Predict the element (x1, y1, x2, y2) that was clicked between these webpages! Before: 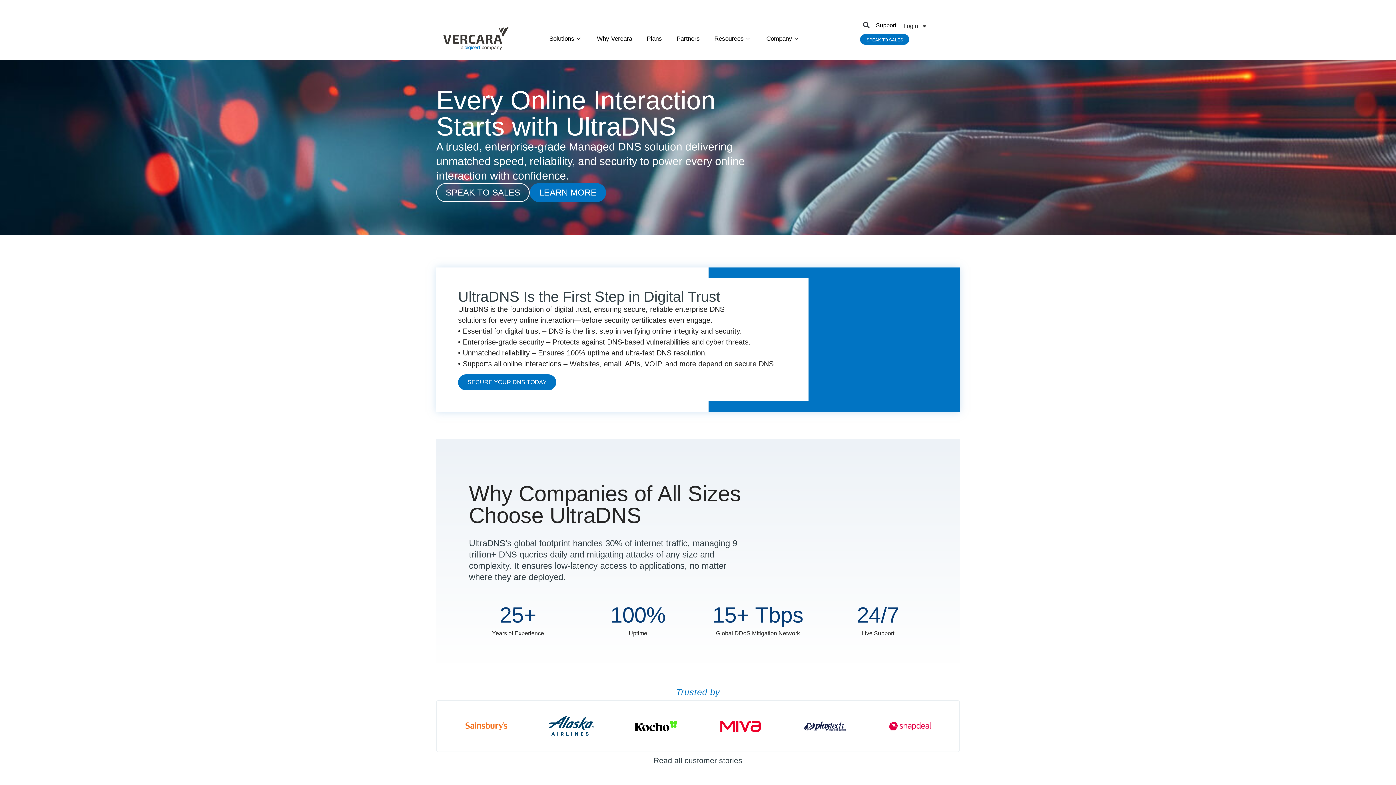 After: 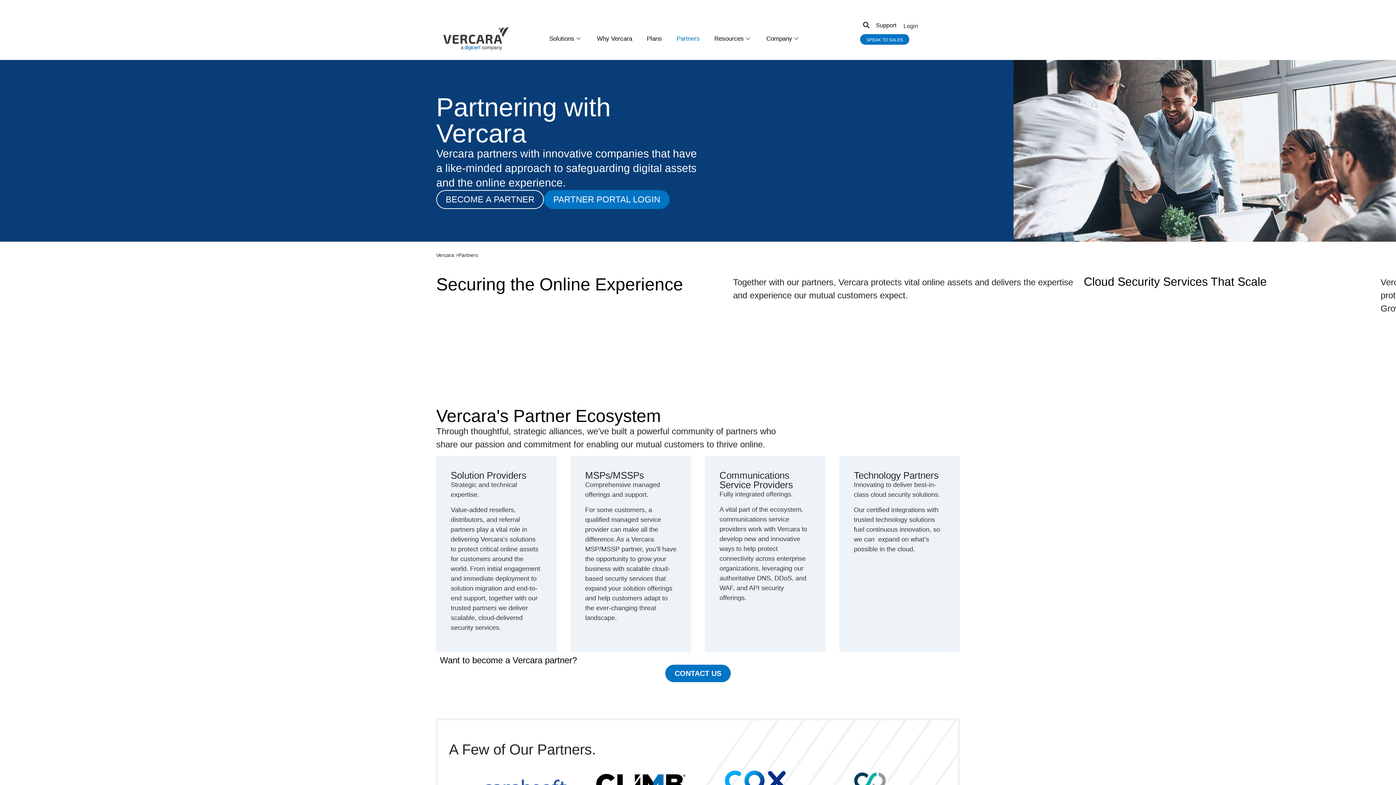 Action: label: Partners bbox: (669, 22, 707, 54)